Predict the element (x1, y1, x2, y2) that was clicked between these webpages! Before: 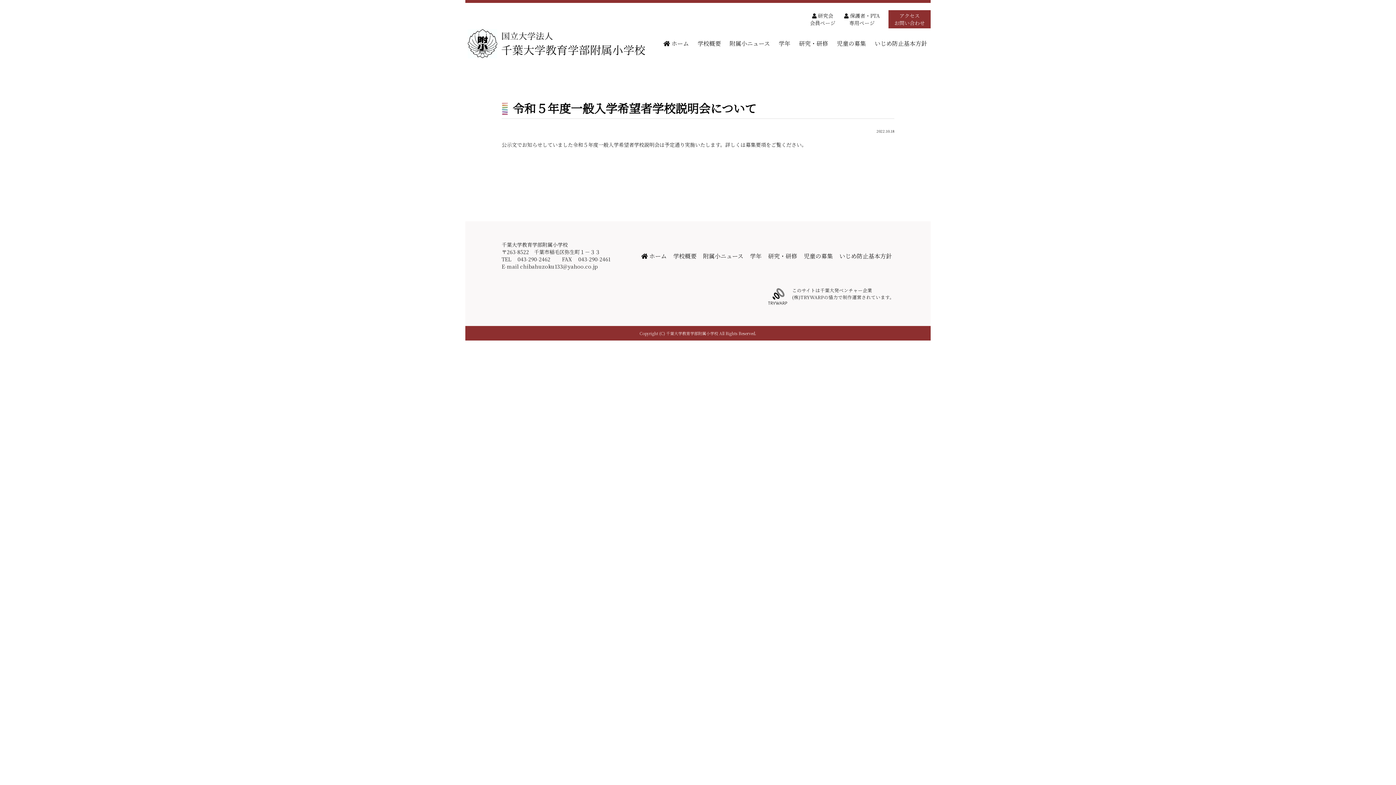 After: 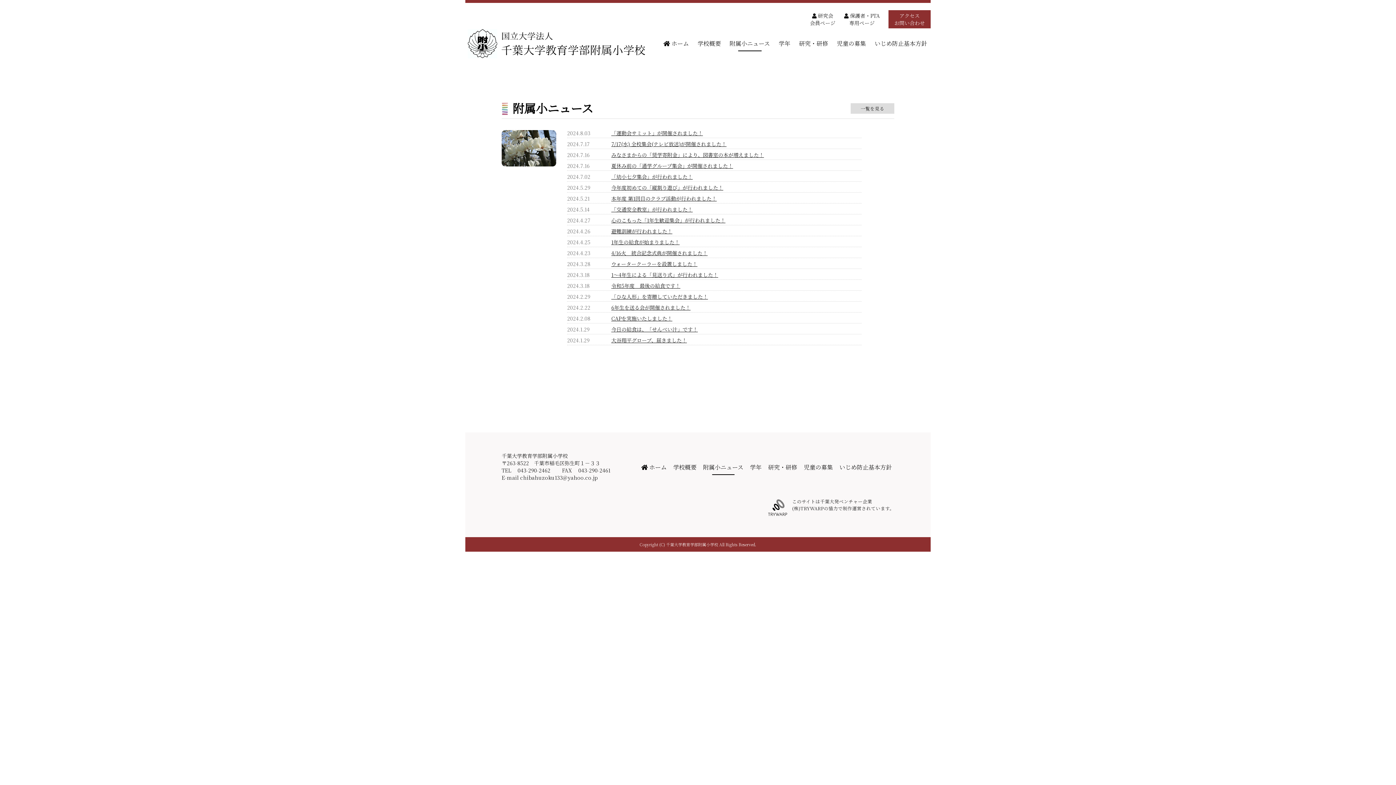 Action: label: 附属小ニュース bbox: (726, 37, 773, 49)